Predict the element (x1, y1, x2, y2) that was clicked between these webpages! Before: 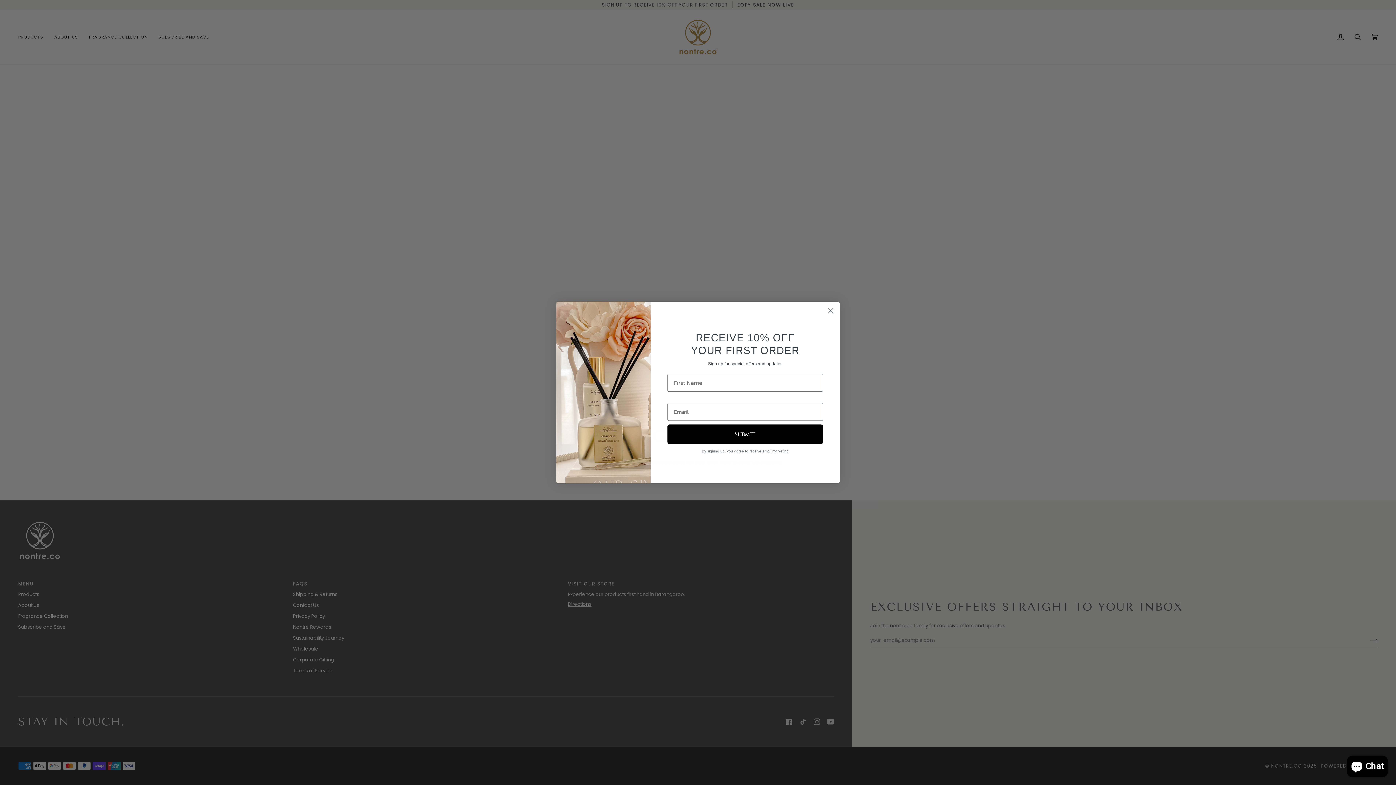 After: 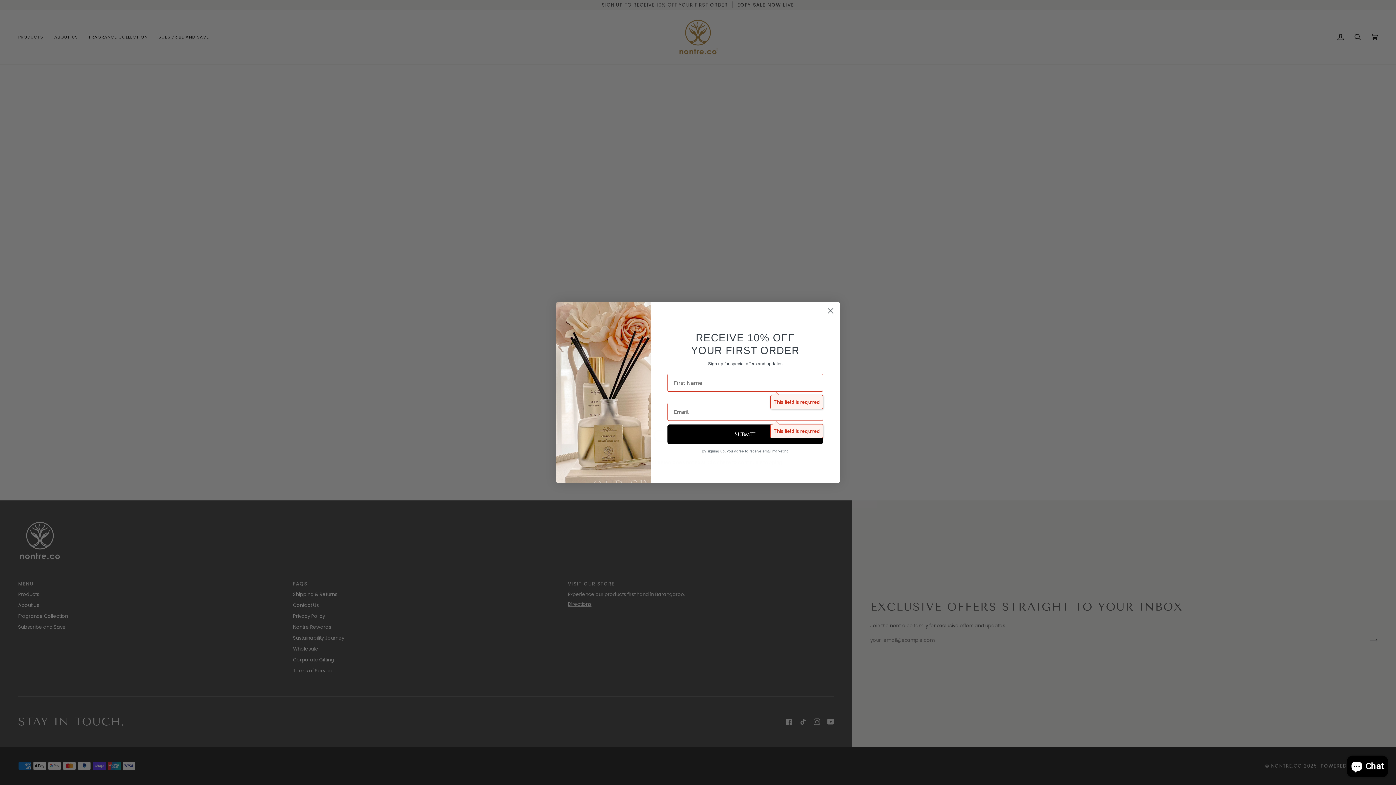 Action: bbox: (667, 424, 823, 444) label: Submit